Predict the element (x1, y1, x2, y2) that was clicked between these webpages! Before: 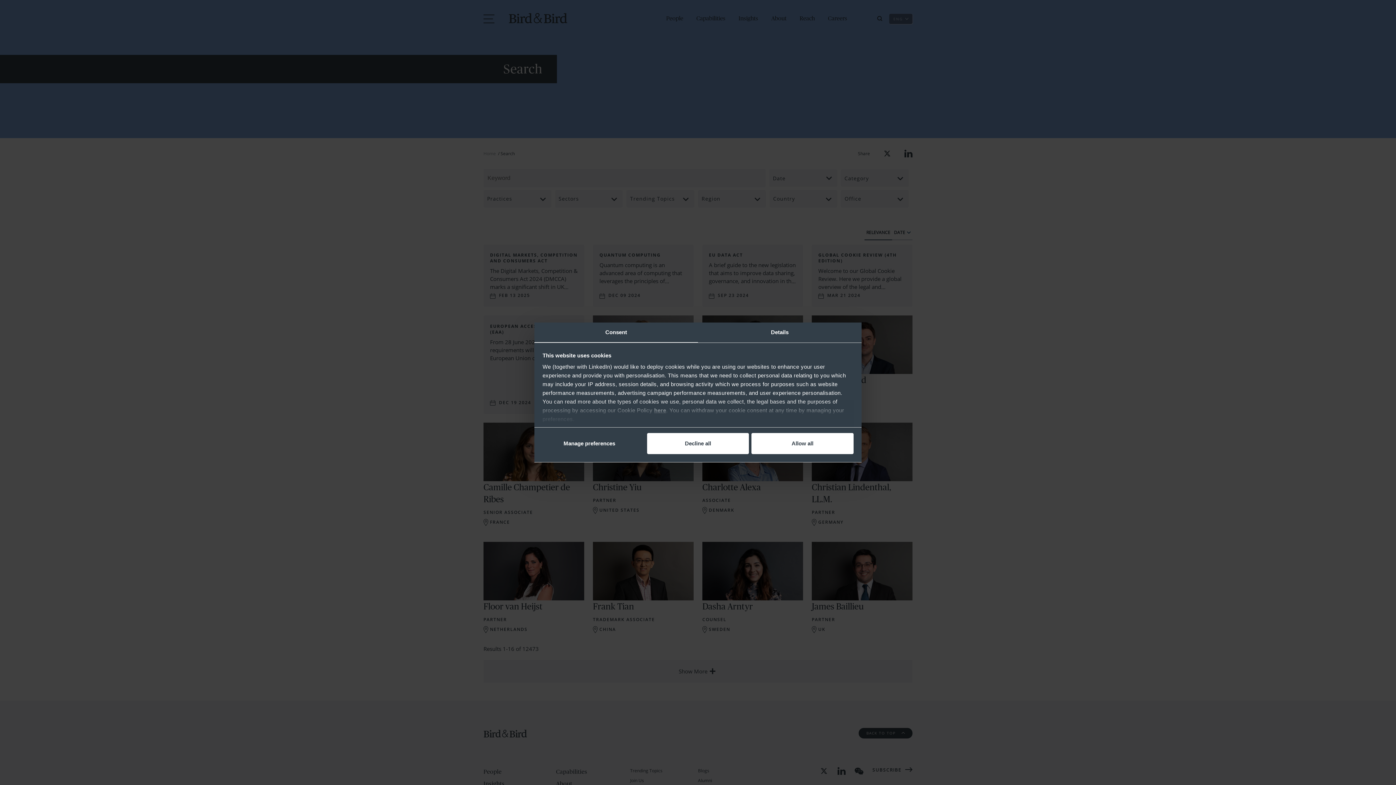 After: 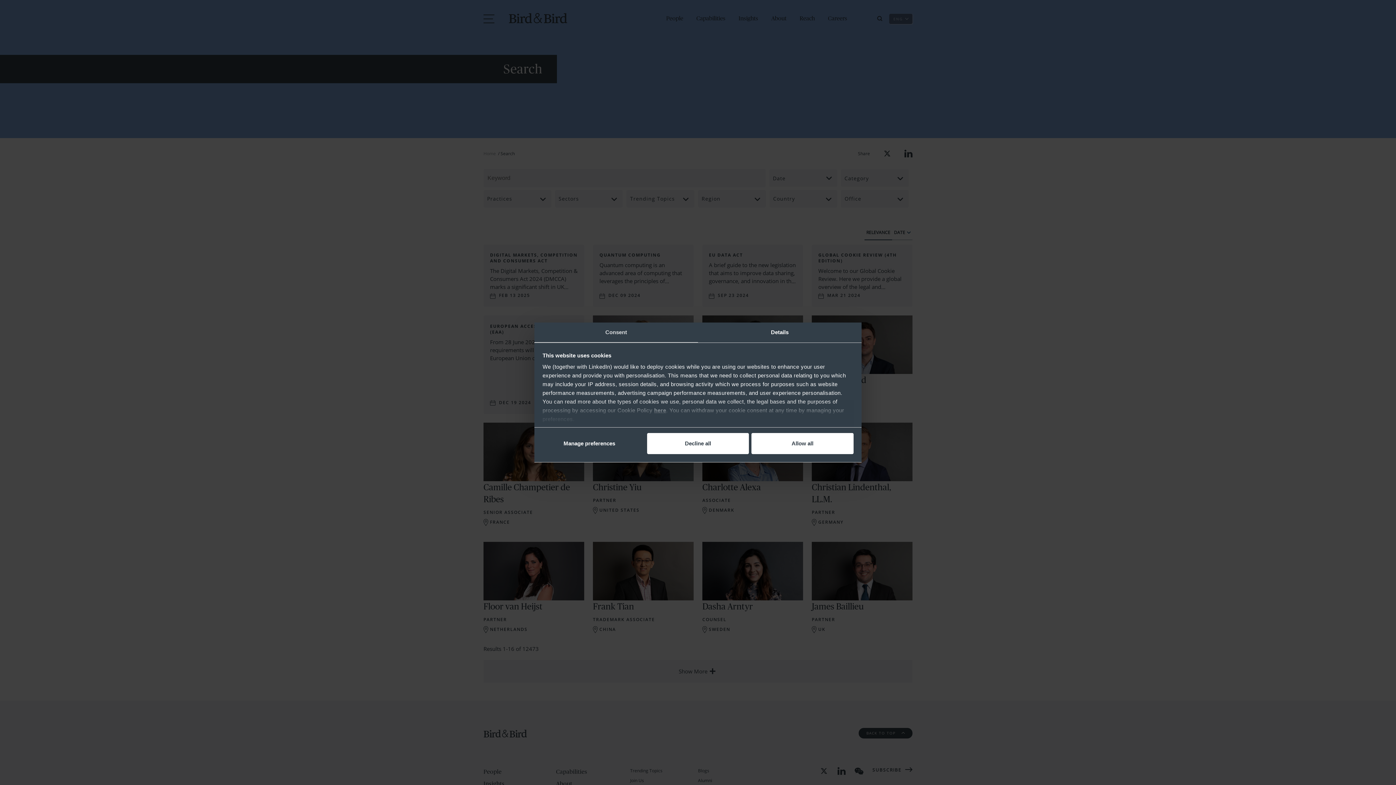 Action: bbox: (534, 322, 698, 342) label: Consent